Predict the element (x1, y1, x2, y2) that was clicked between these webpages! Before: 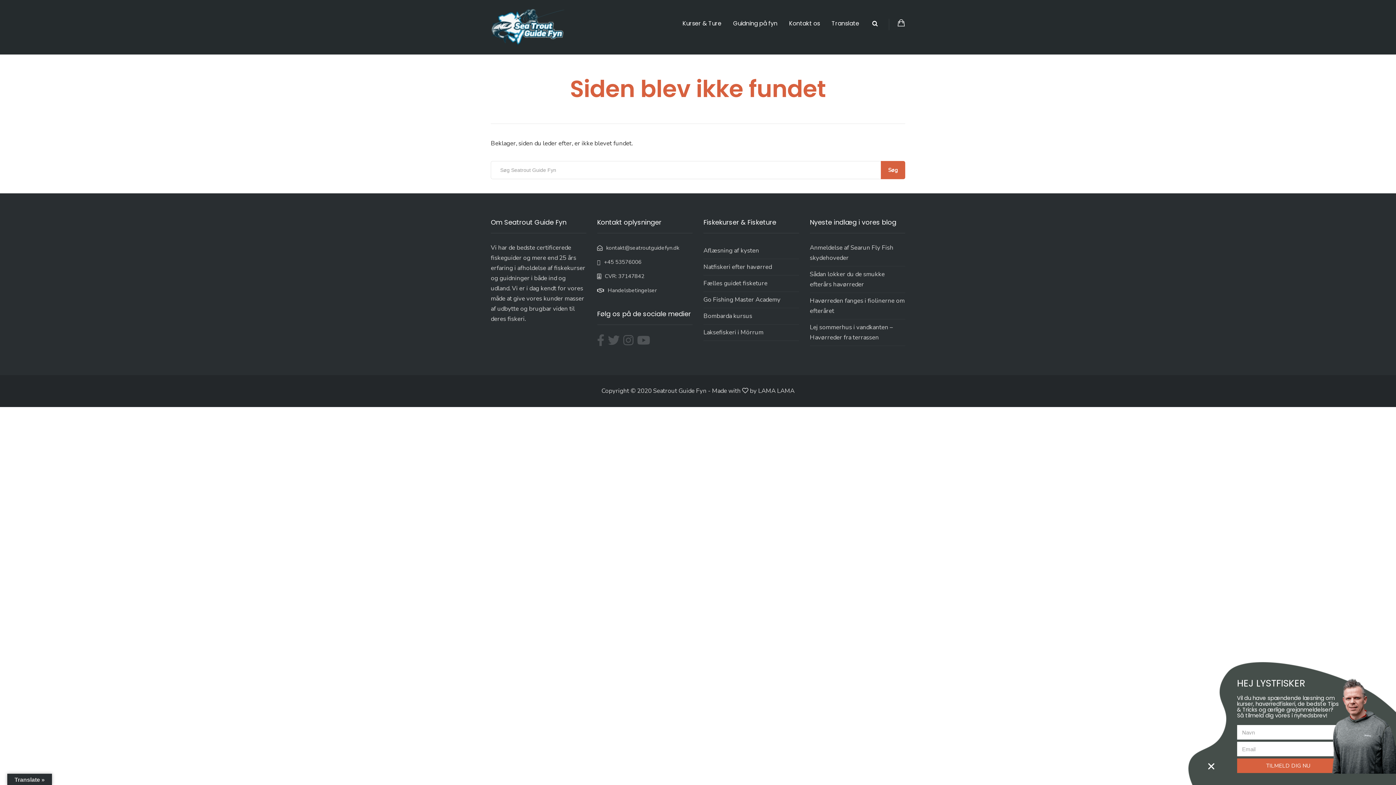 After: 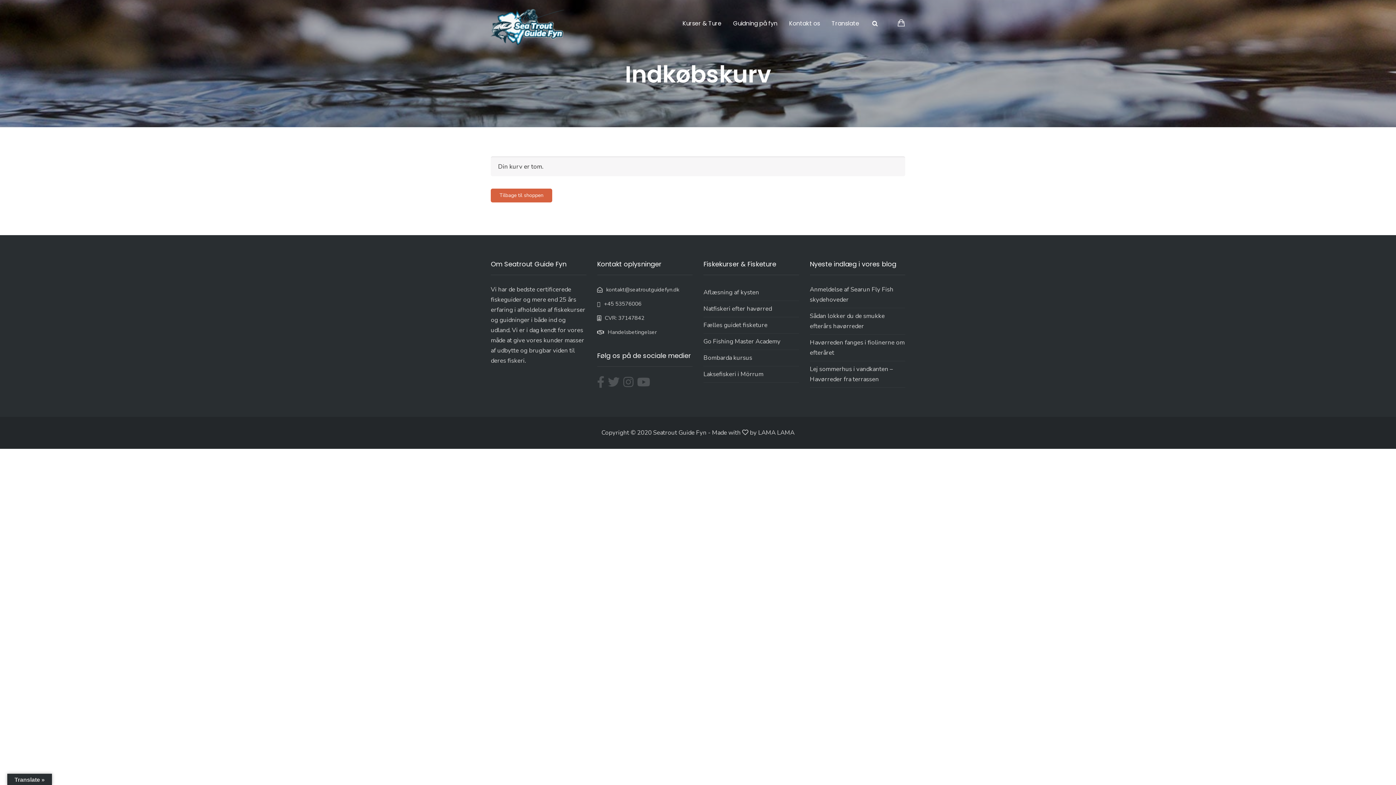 Action: bbox: (897, 18, 905, 29)